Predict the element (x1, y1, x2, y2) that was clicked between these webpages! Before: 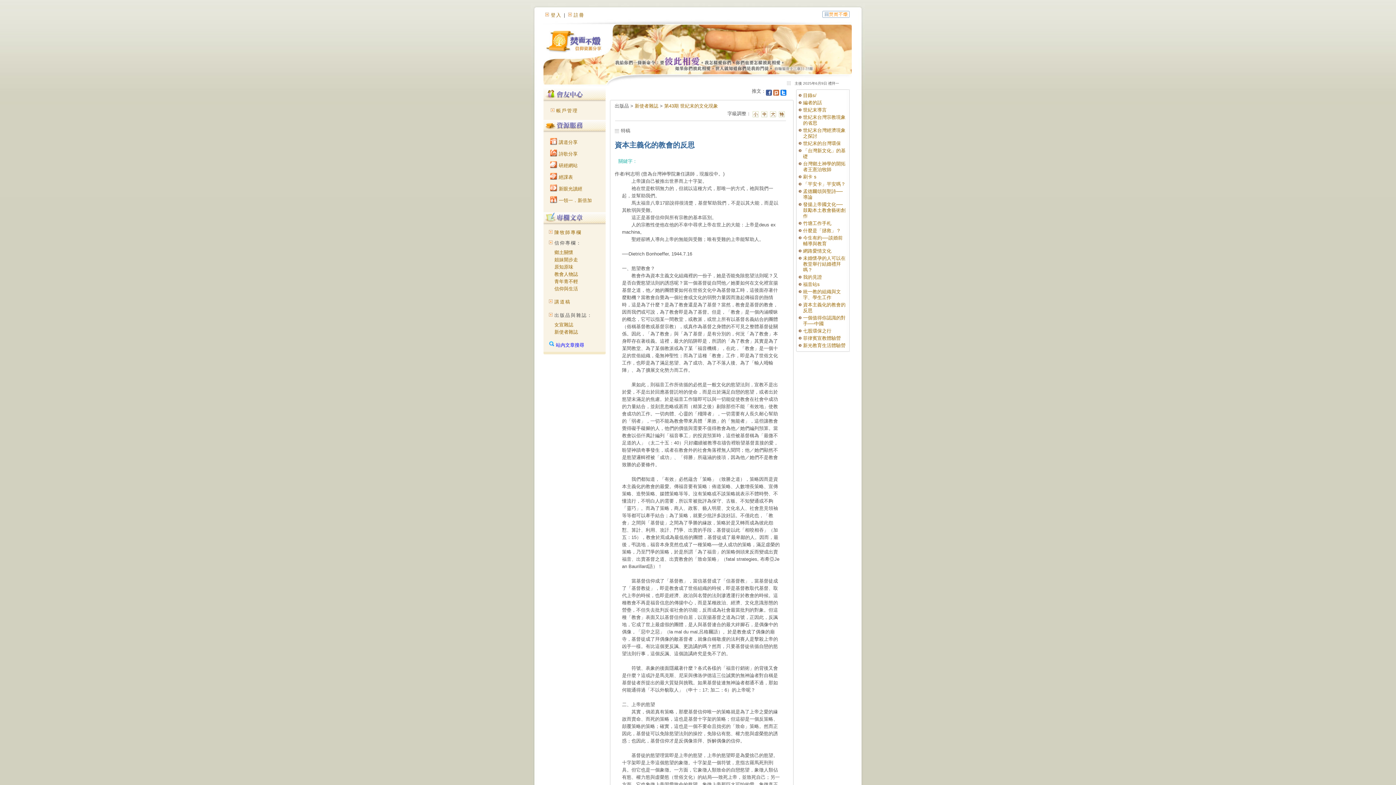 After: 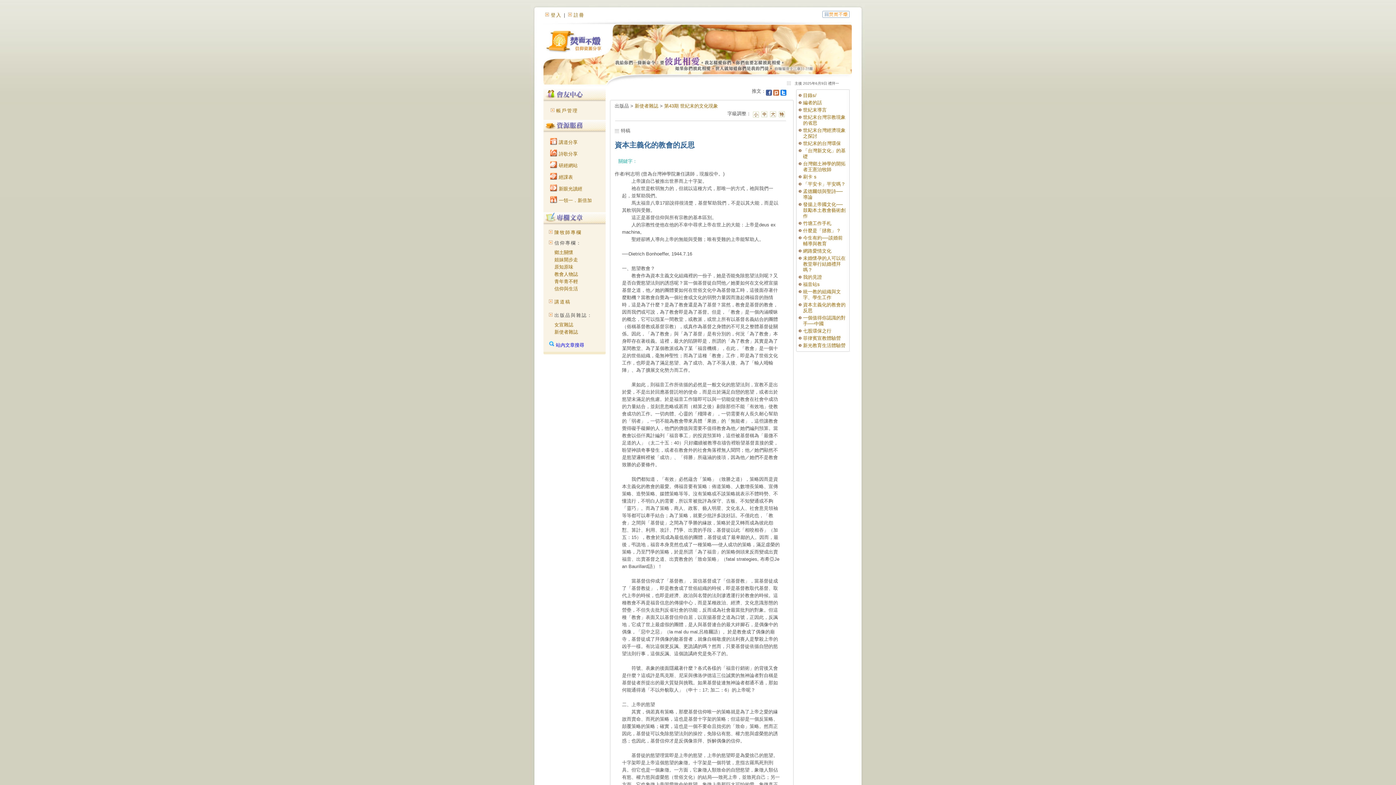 Action: bbox: (752, 113, 758, 118)